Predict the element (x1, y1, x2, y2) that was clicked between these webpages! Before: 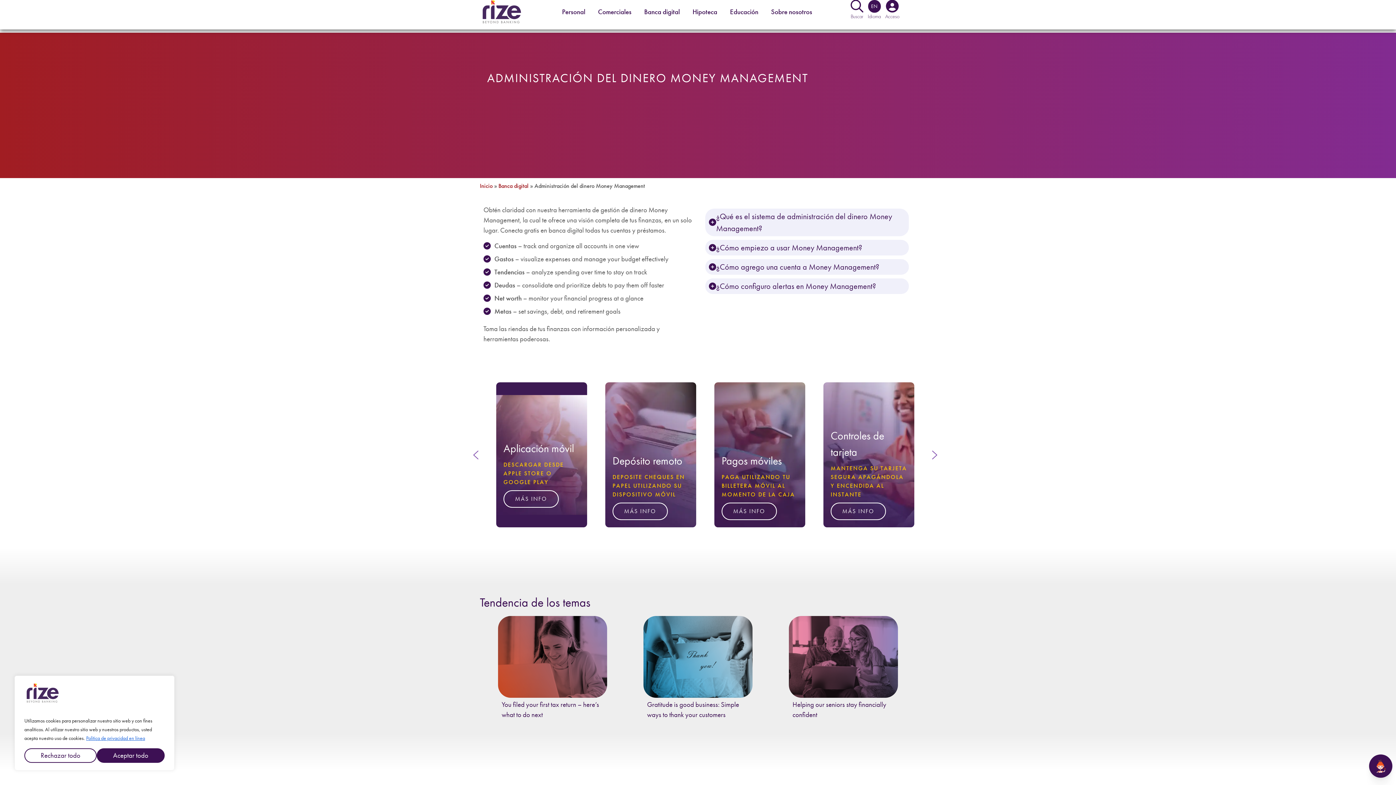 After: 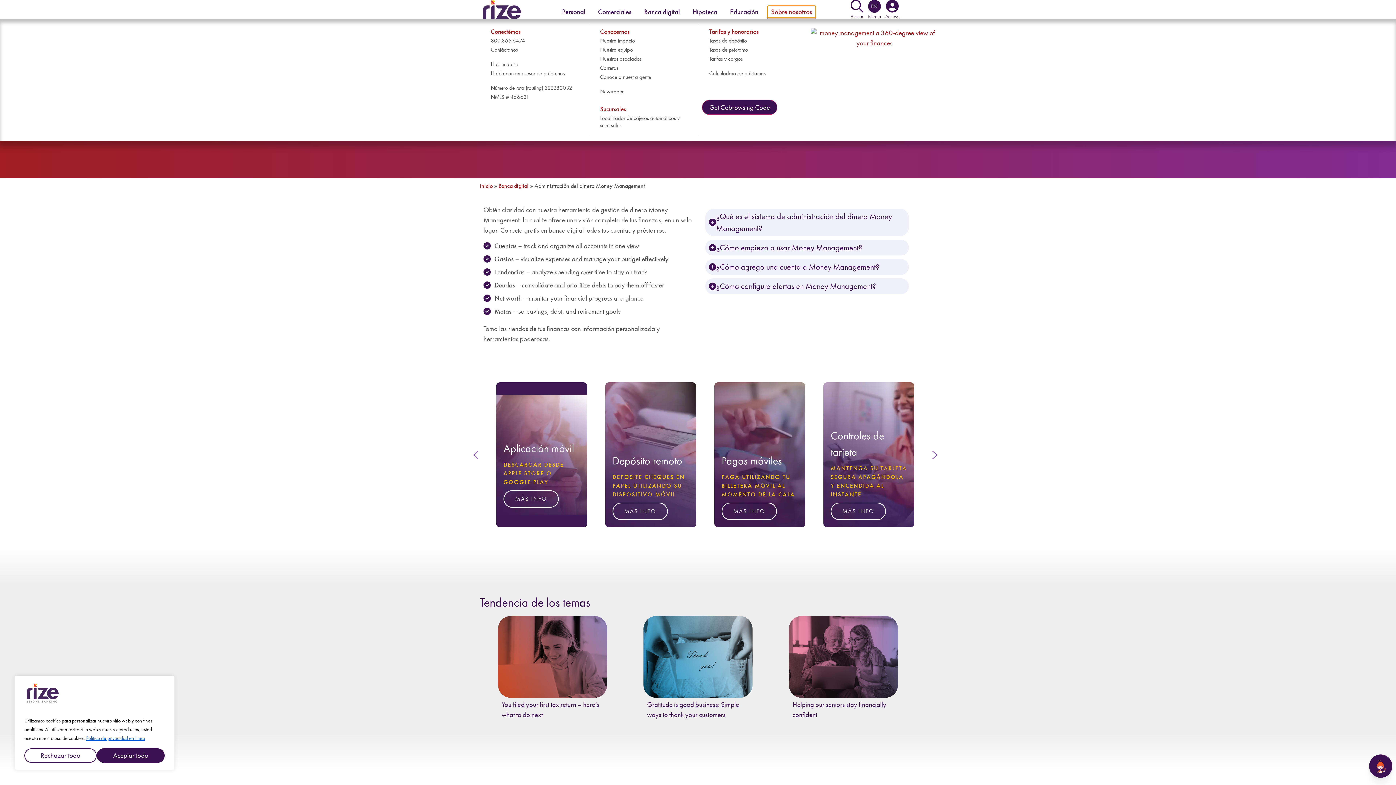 Action: bbox: (767, 5, 816, 17) label: Open About